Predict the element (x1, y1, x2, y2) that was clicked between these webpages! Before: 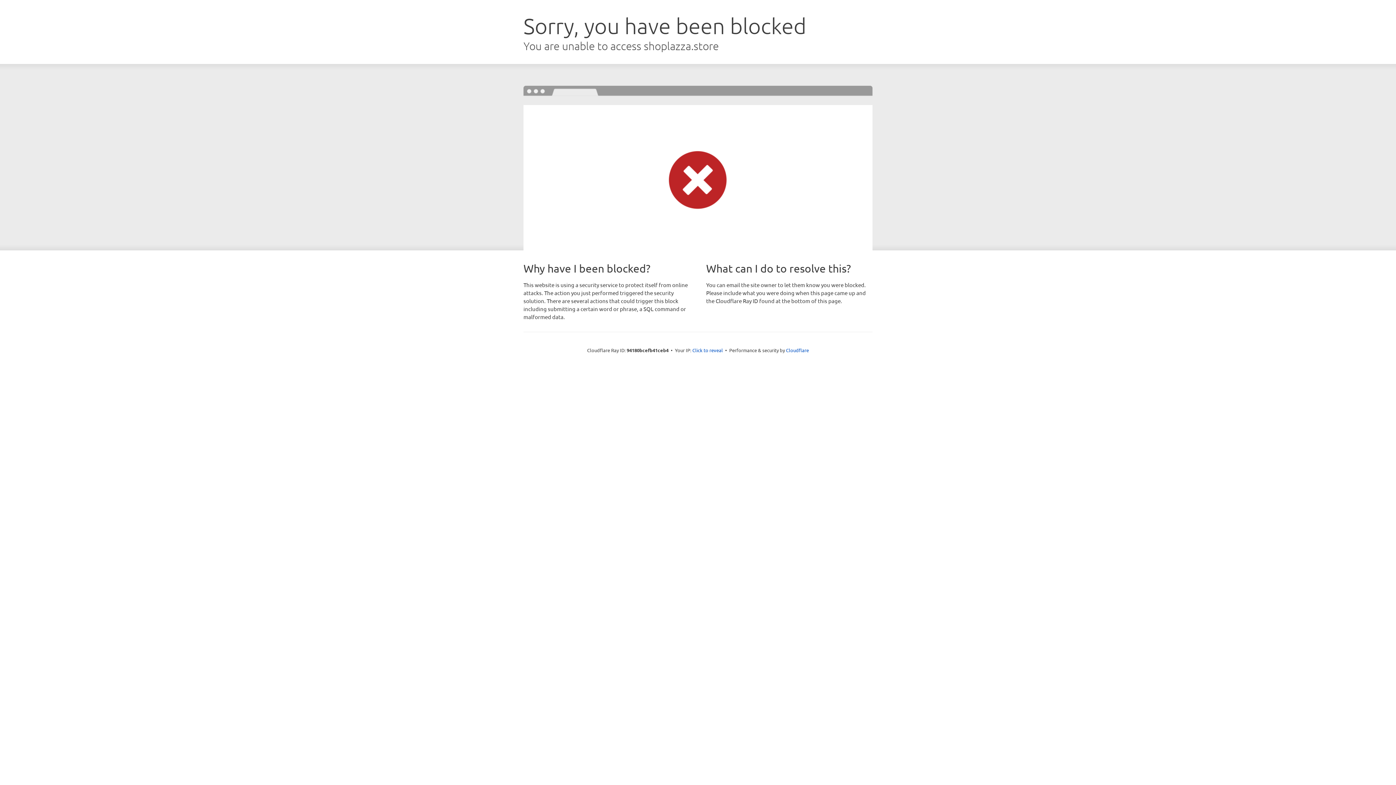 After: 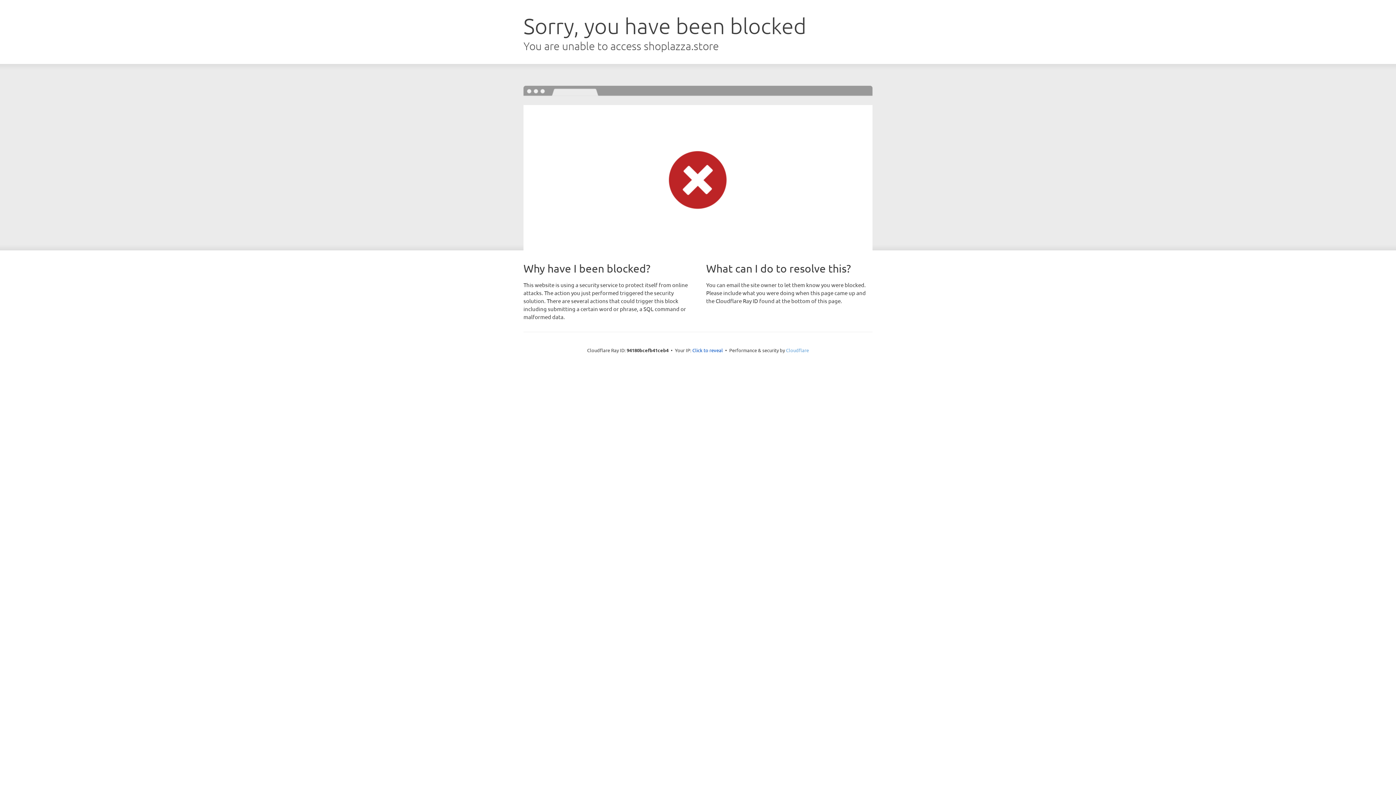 Action: bbox: (786, 347, 809, 353) label: Cloudflare